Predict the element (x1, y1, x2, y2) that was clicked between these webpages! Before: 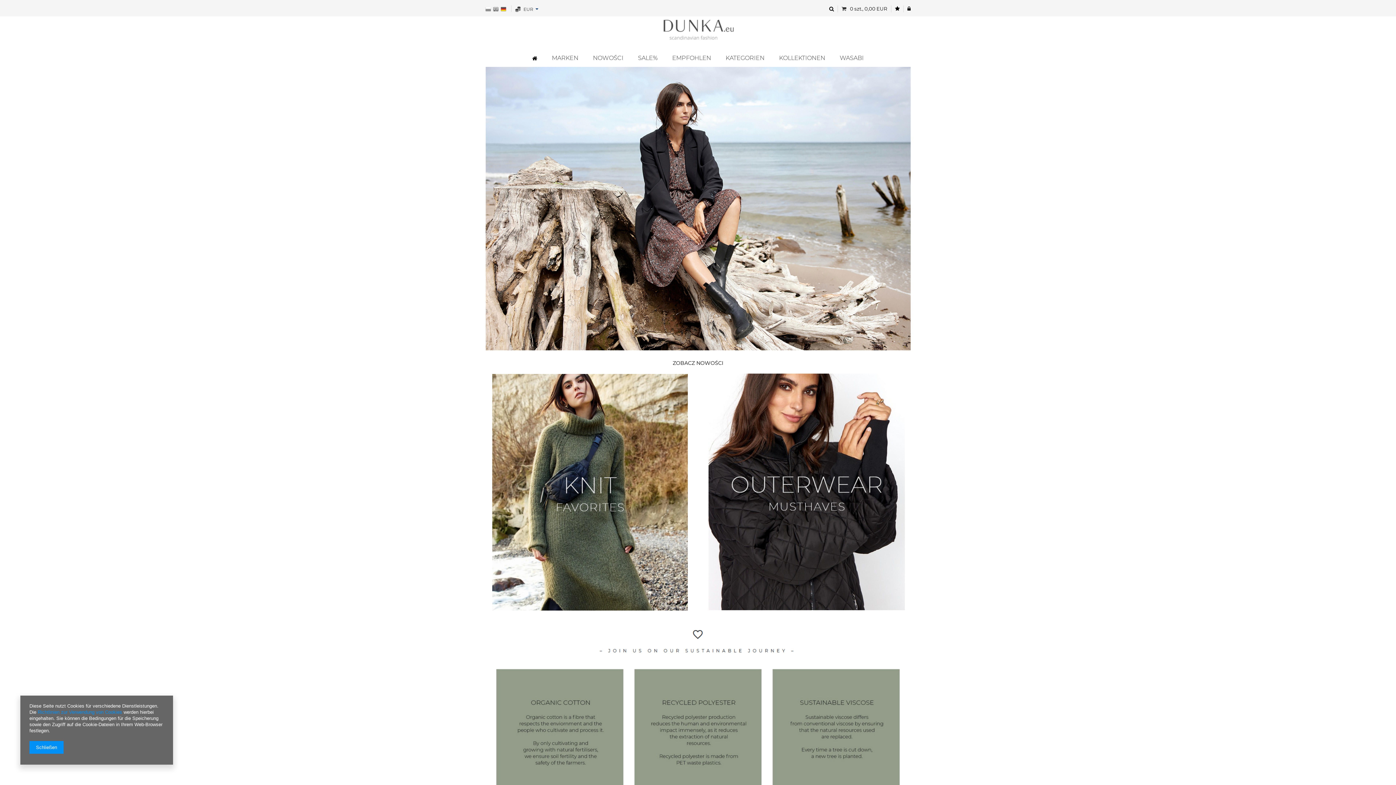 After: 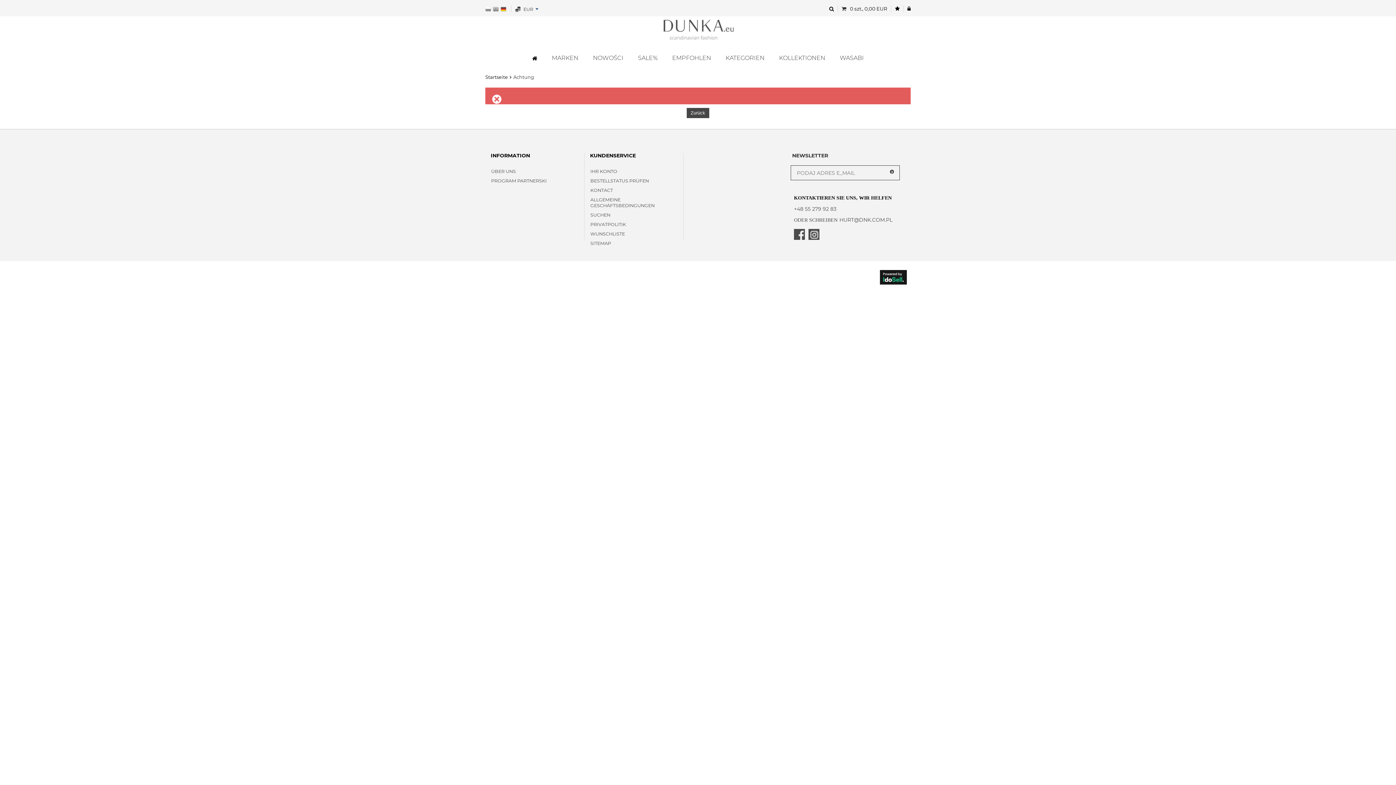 Action: label: Produkty obserwowane bbox: (891, 5, 903, 12)